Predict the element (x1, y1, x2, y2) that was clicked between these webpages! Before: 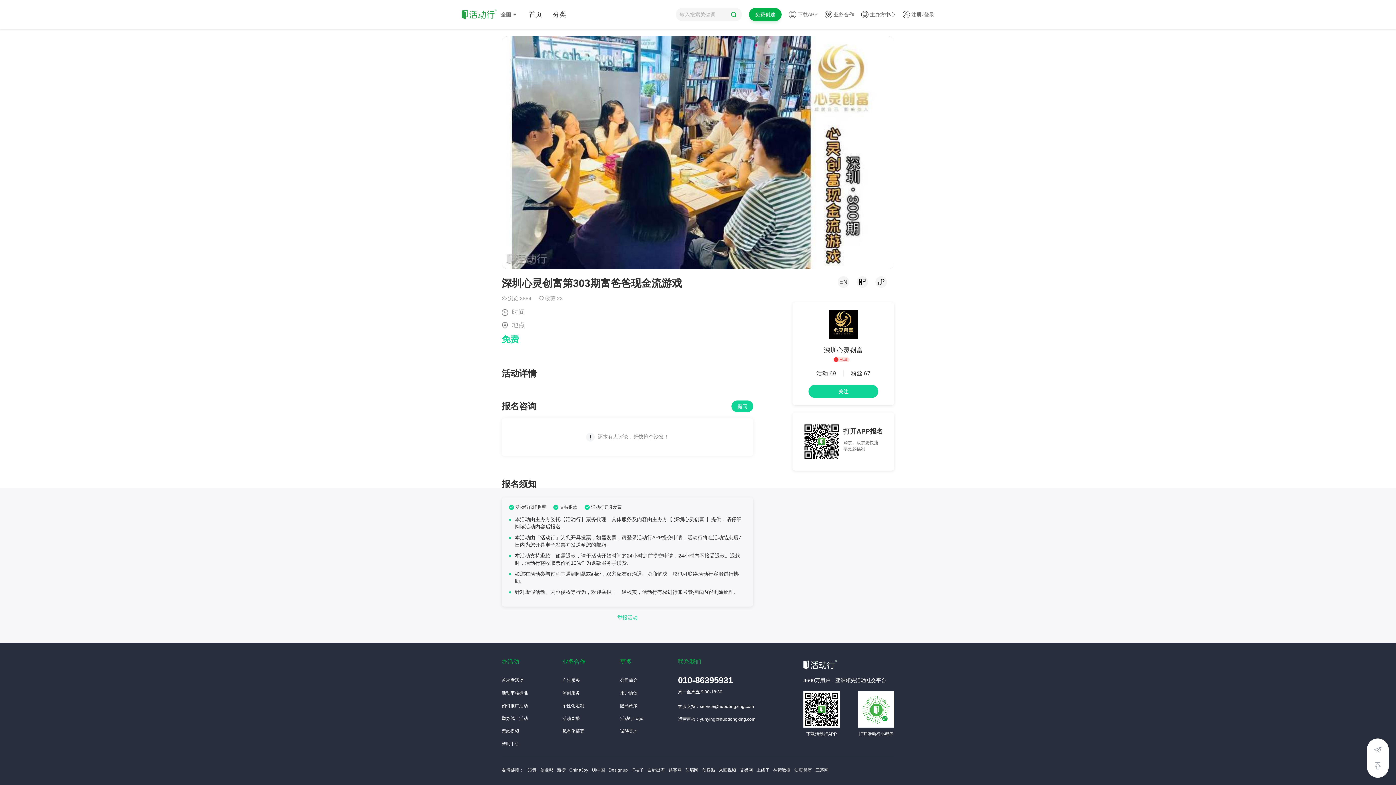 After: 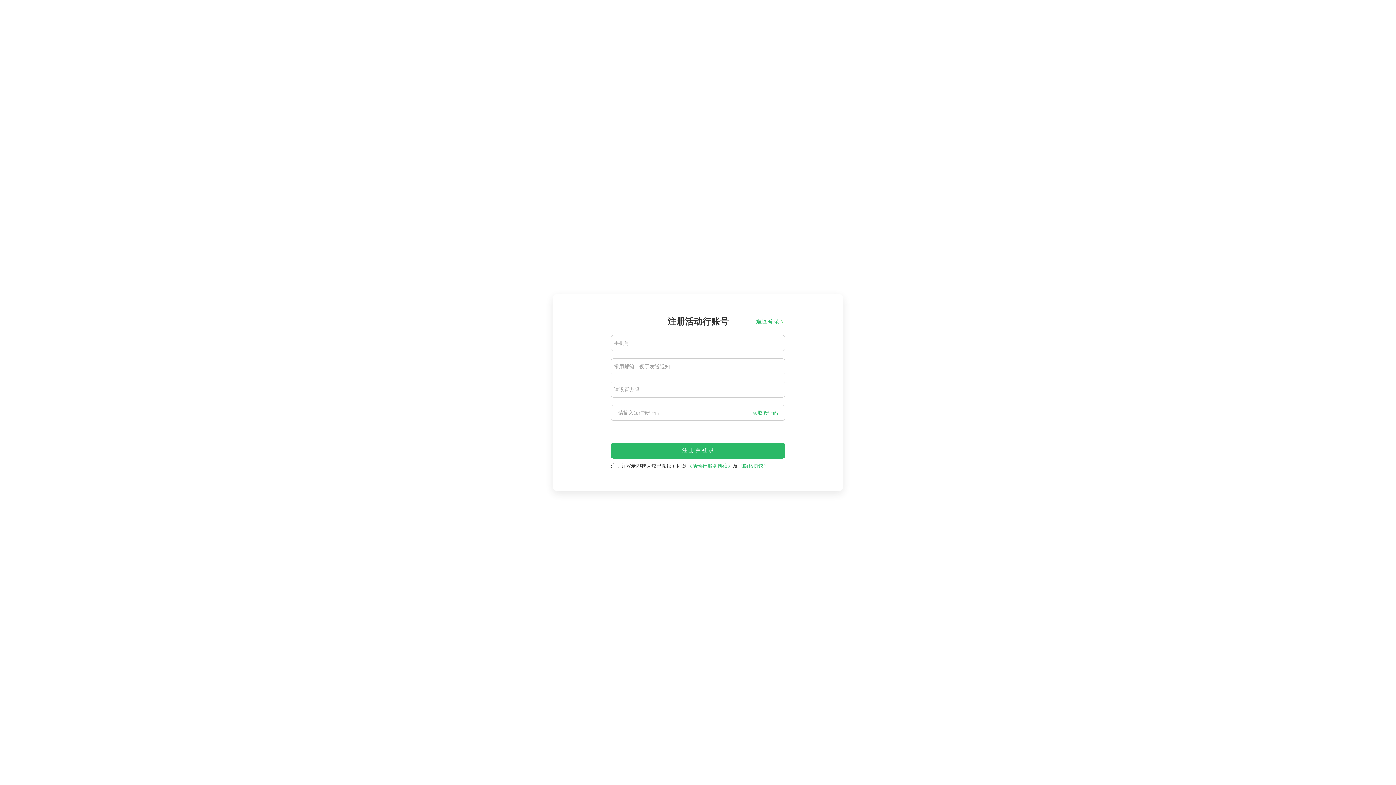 Action: bbox: (911, 10, 921, 18) label: 注册